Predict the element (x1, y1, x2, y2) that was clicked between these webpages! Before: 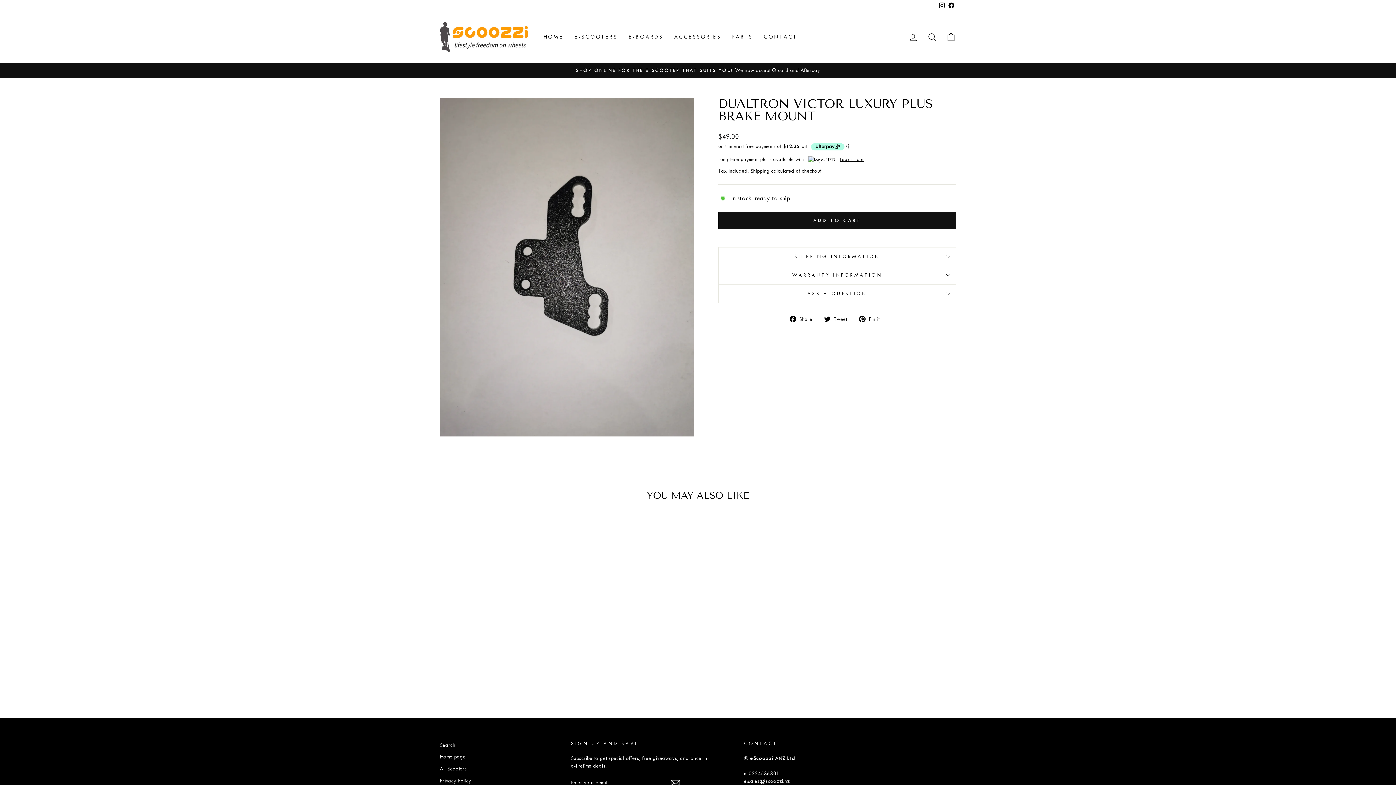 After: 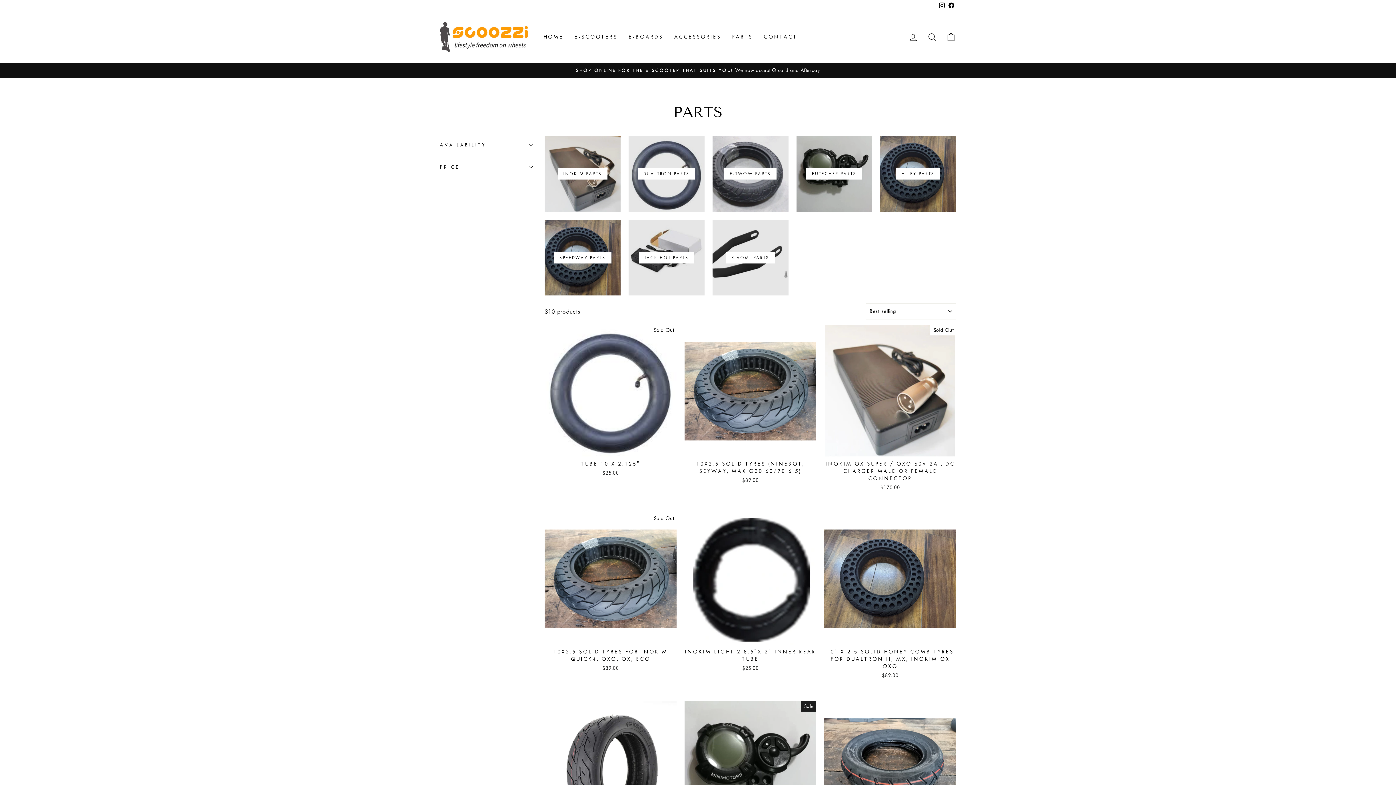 Action: bbox: (726, 30, 758, 43) label: PARTS